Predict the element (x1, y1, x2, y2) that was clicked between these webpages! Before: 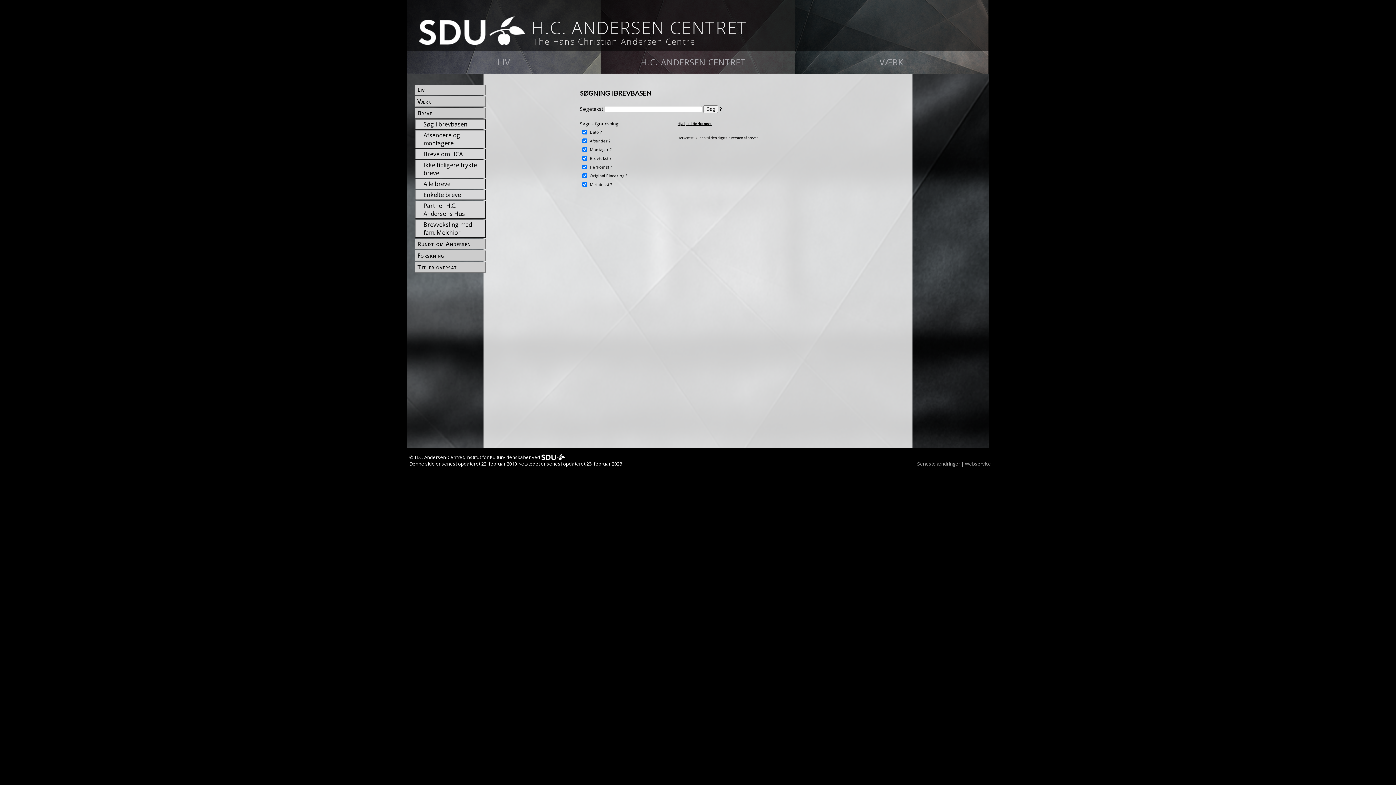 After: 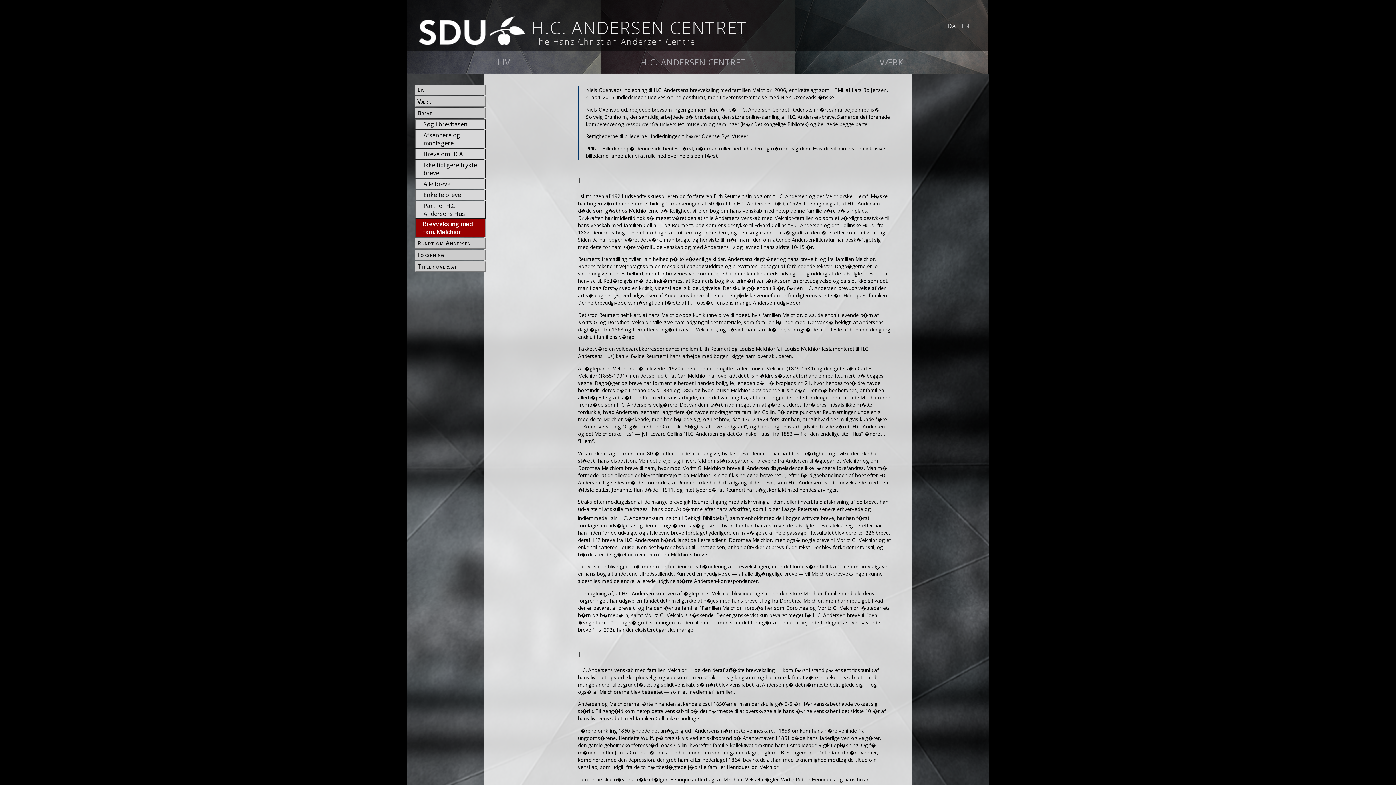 Action: label: Brevveksling med fam. Melchior bbox: (422, 220, 485, 237)